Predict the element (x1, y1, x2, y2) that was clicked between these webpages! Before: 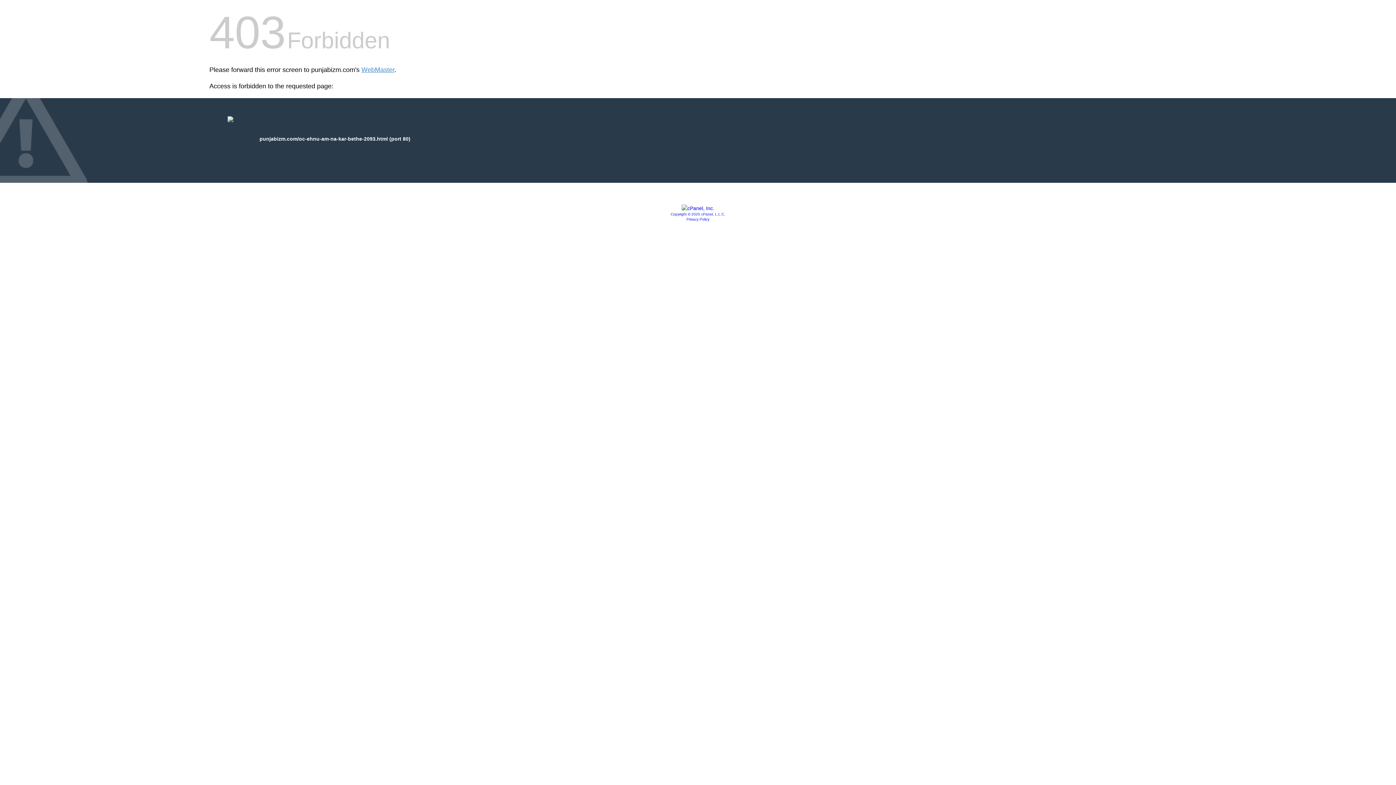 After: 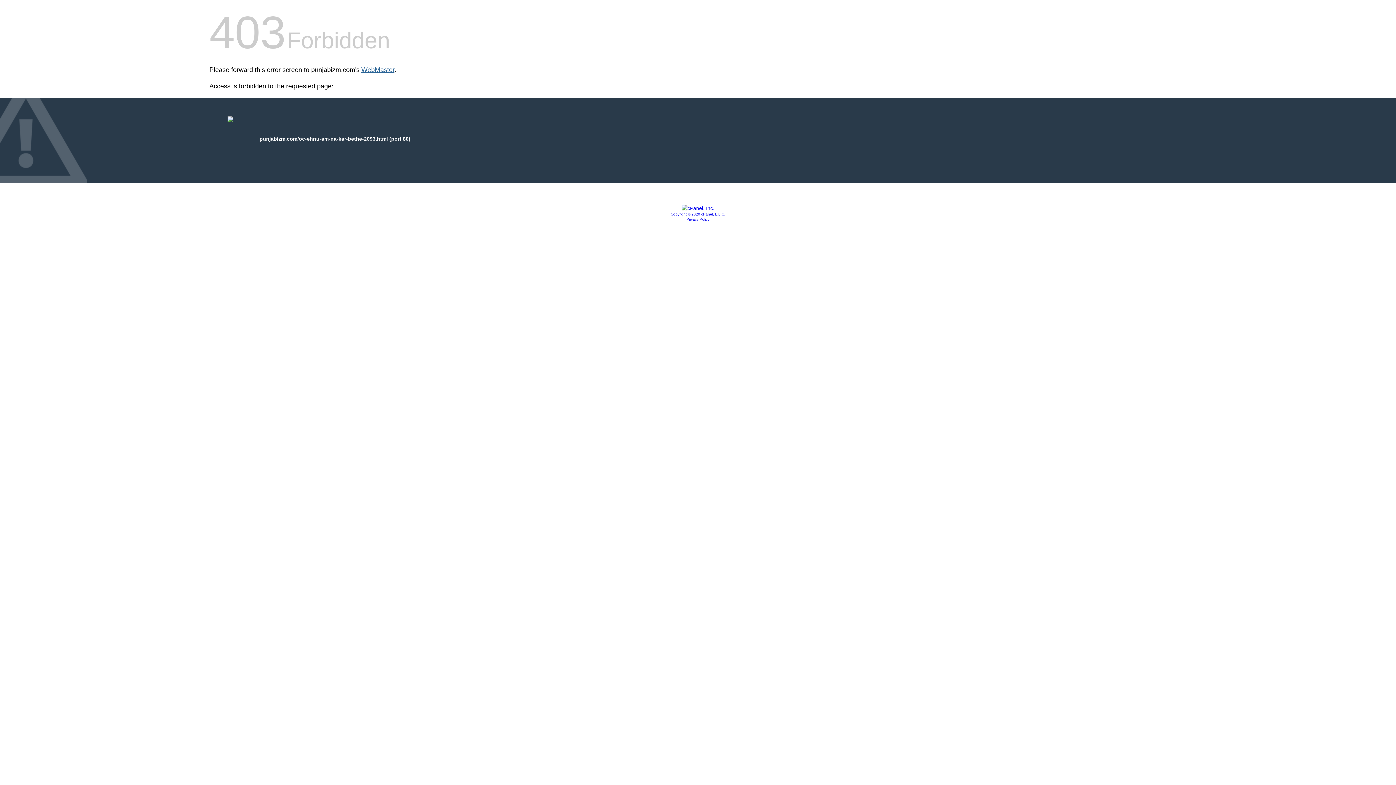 Action: label: WebMaster bbox: (361, 66, 394, 73)